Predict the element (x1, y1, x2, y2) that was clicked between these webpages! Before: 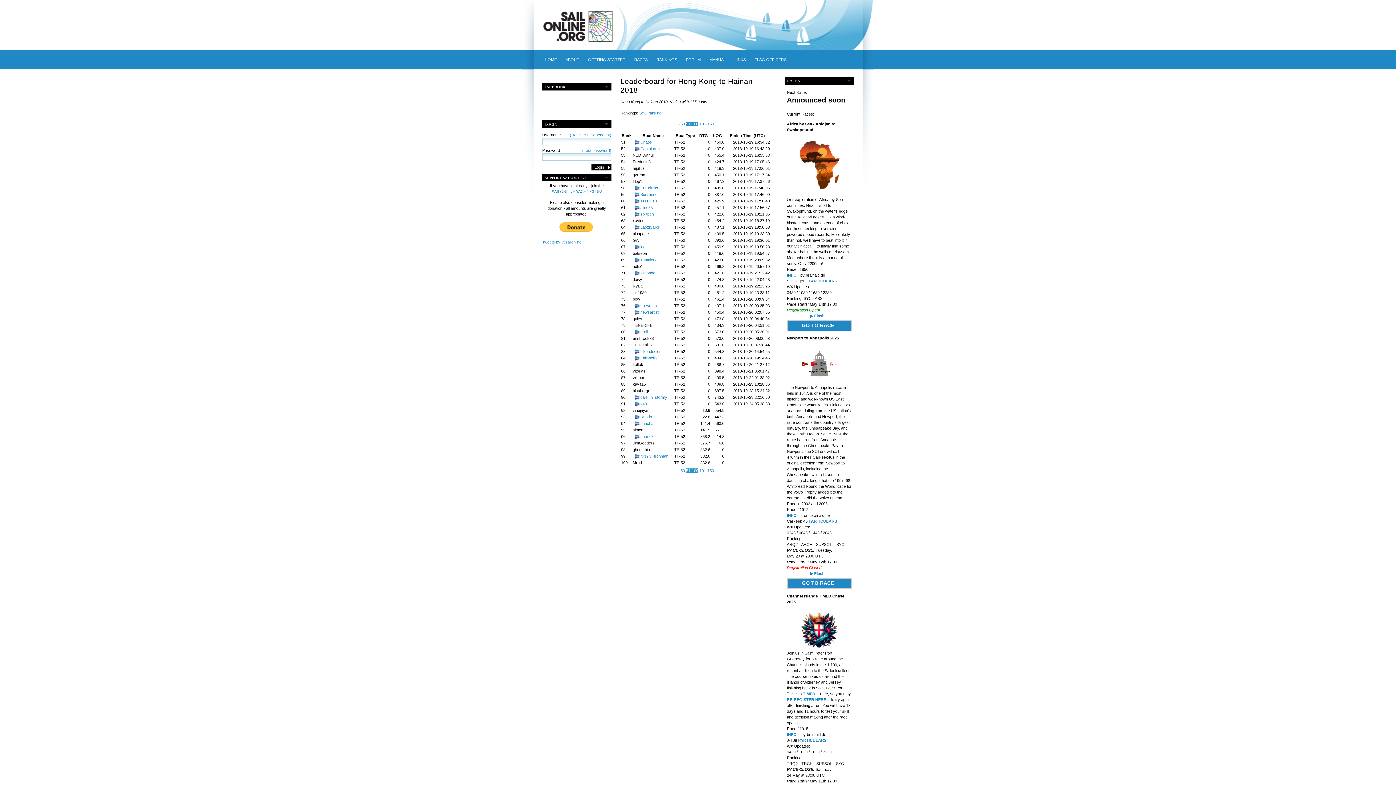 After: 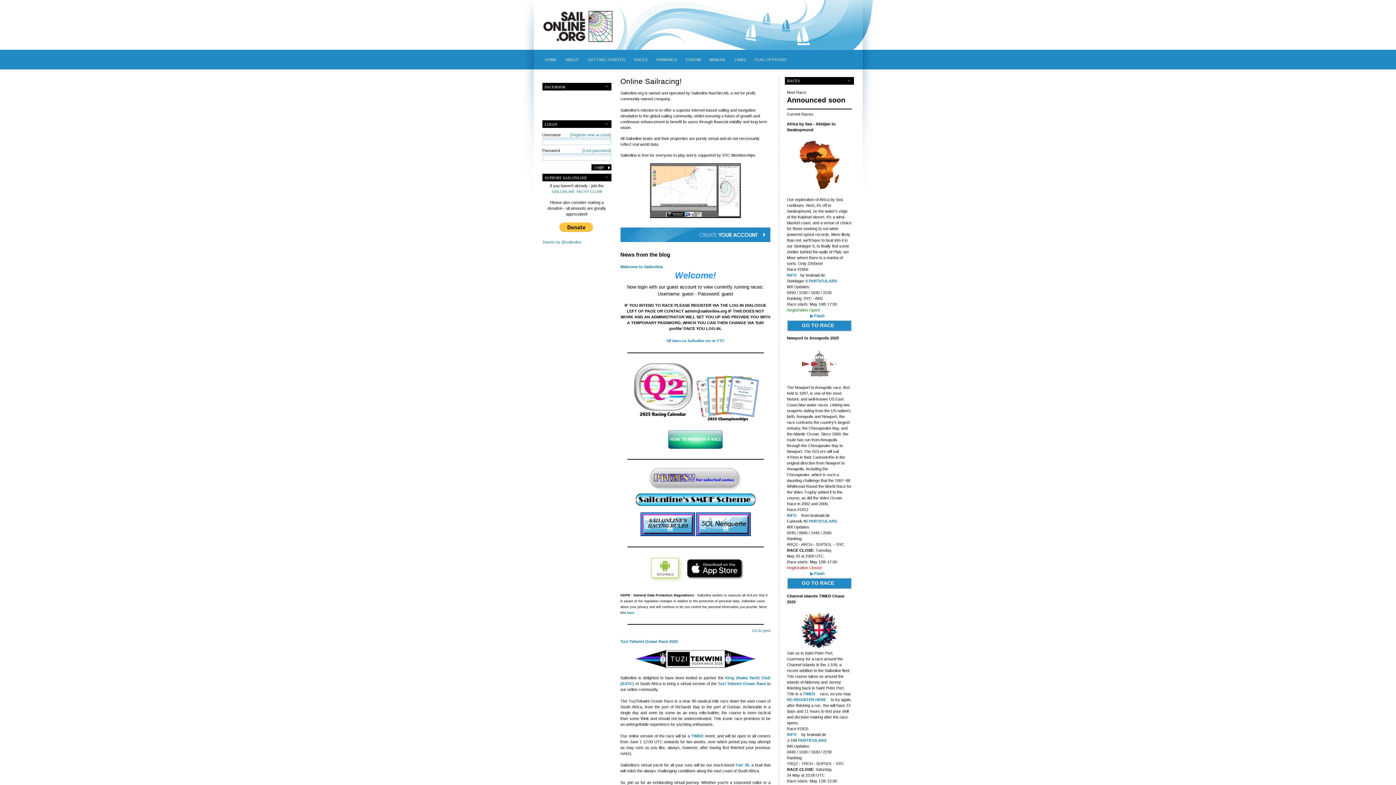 Action: bbox: (533, 38, 612, 42)